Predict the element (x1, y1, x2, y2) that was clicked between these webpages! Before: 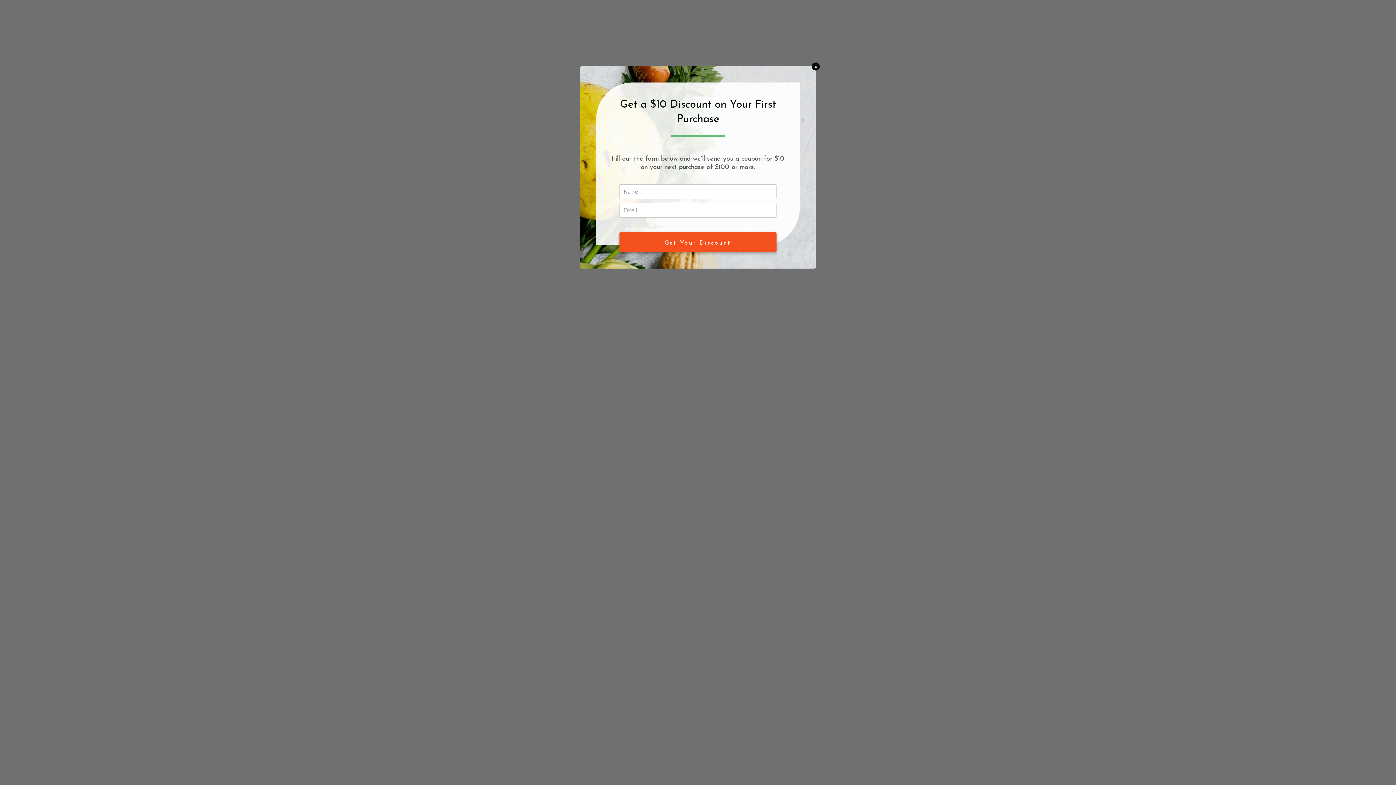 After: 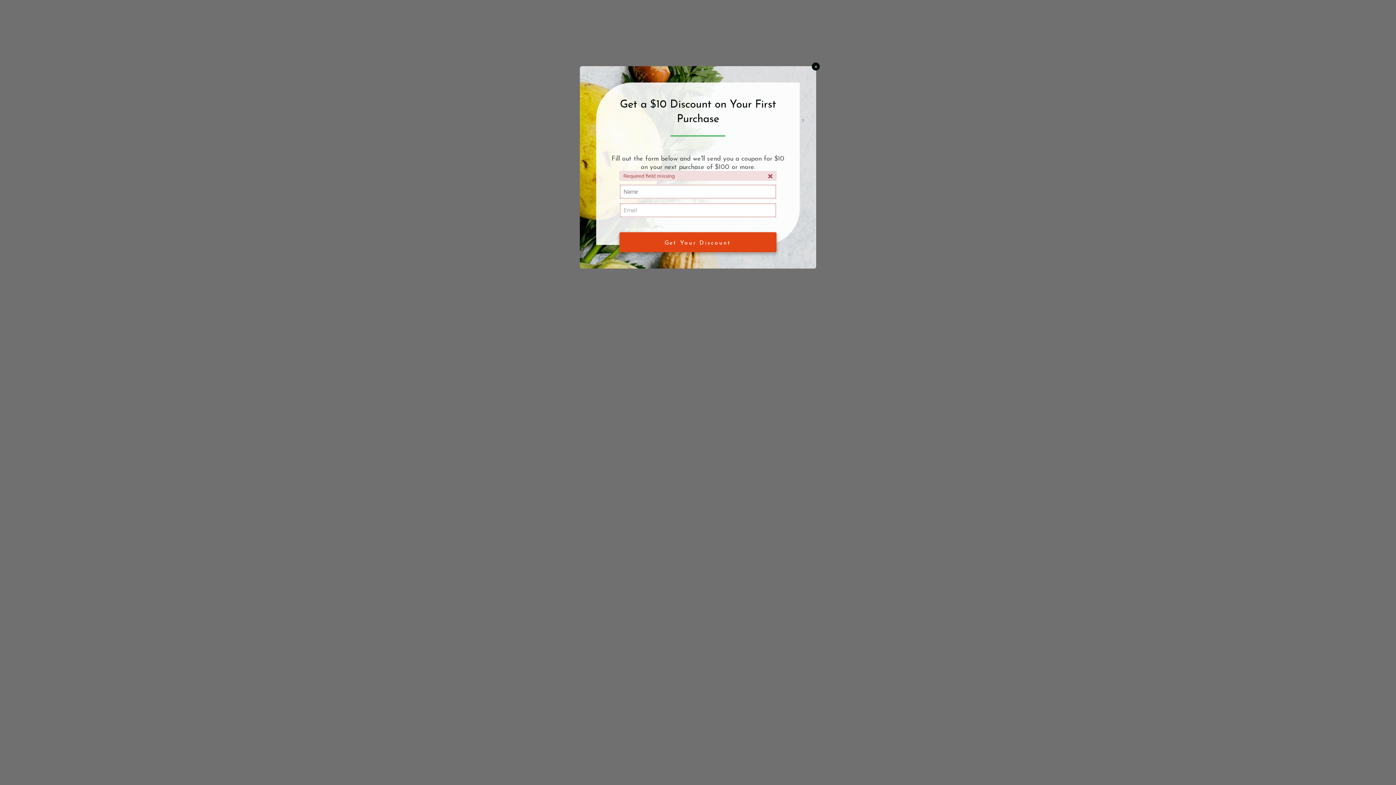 Action: bbox: (619, 232, 776, 252) label: Get Your Discount